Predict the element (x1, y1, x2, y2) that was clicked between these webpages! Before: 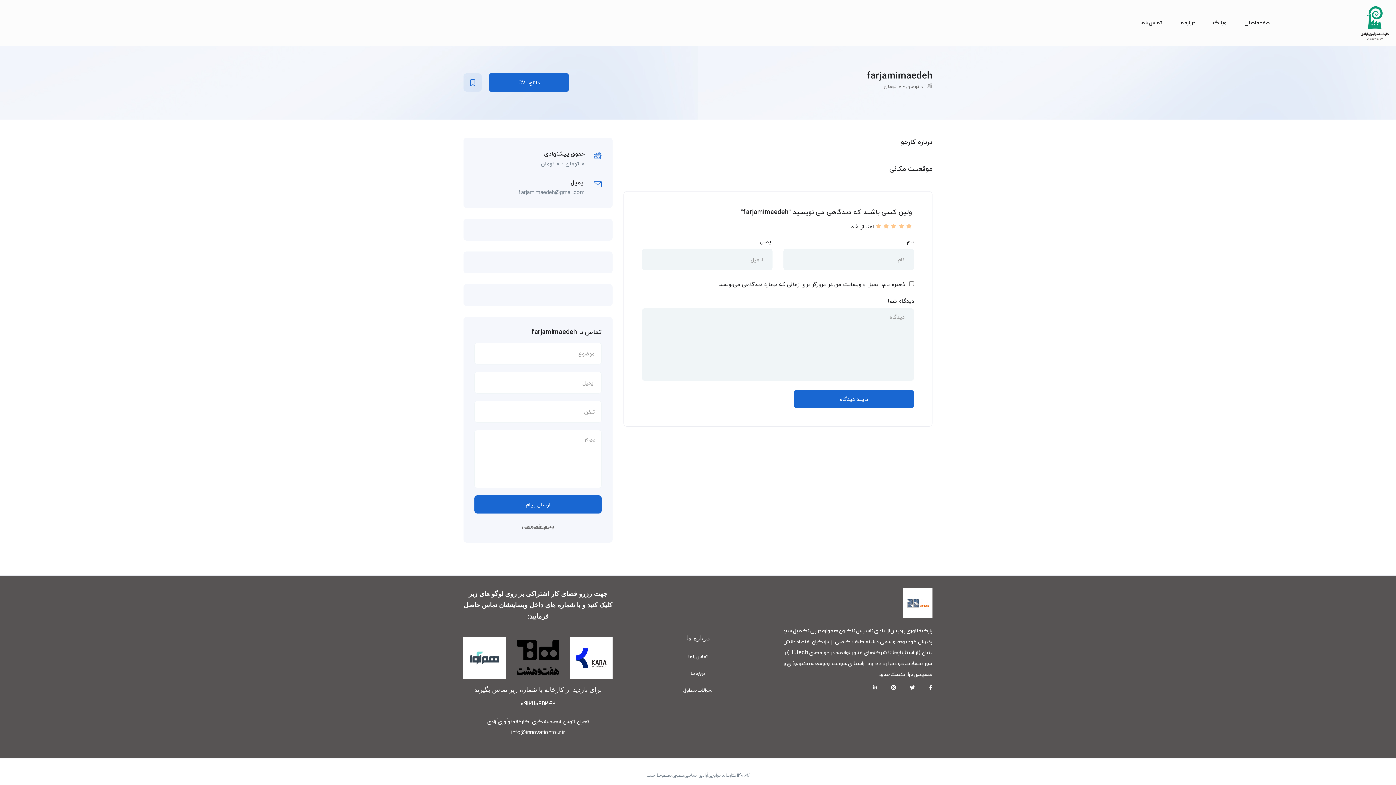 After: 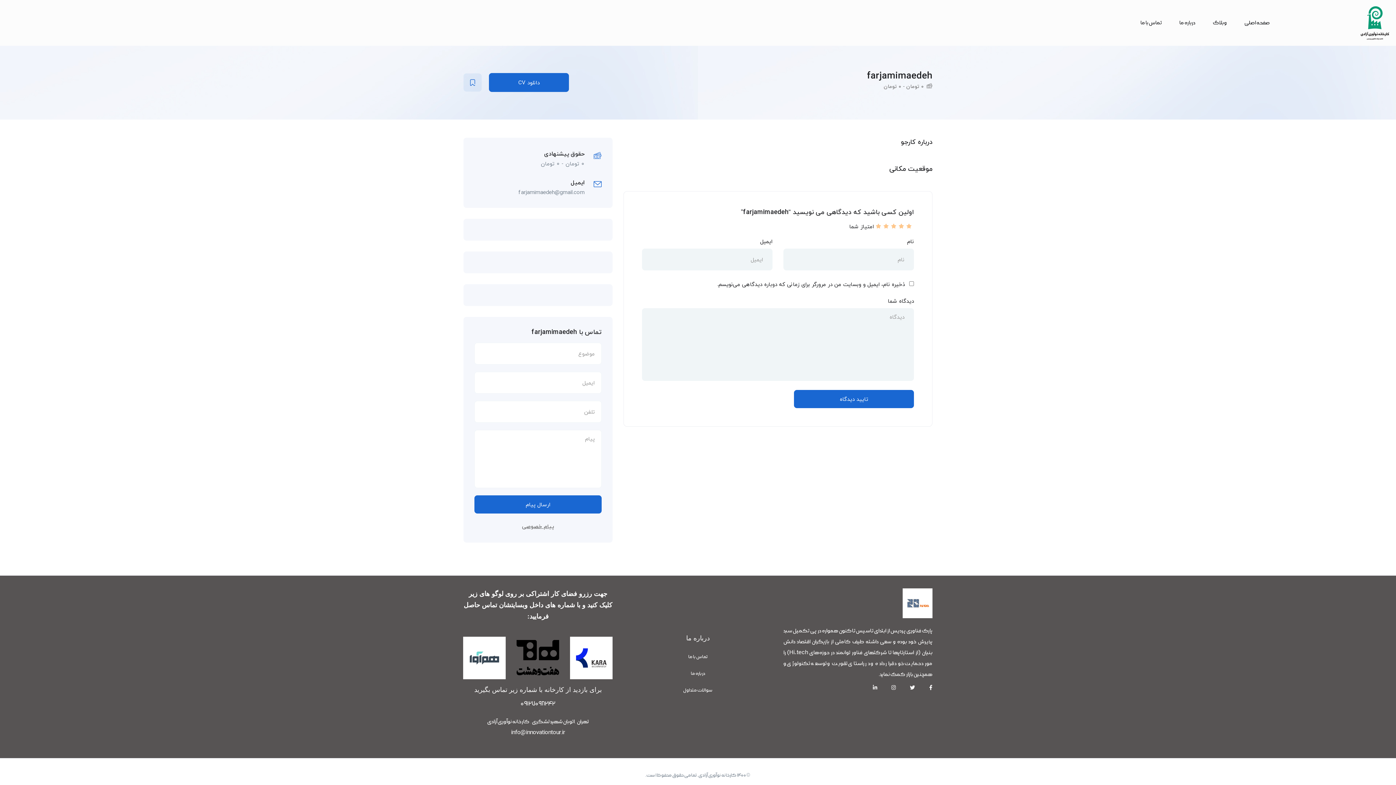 Action: label: ۰۹۱۲۷۰۹۸۲۴۲ bbox: (520, 700, 555, 708)